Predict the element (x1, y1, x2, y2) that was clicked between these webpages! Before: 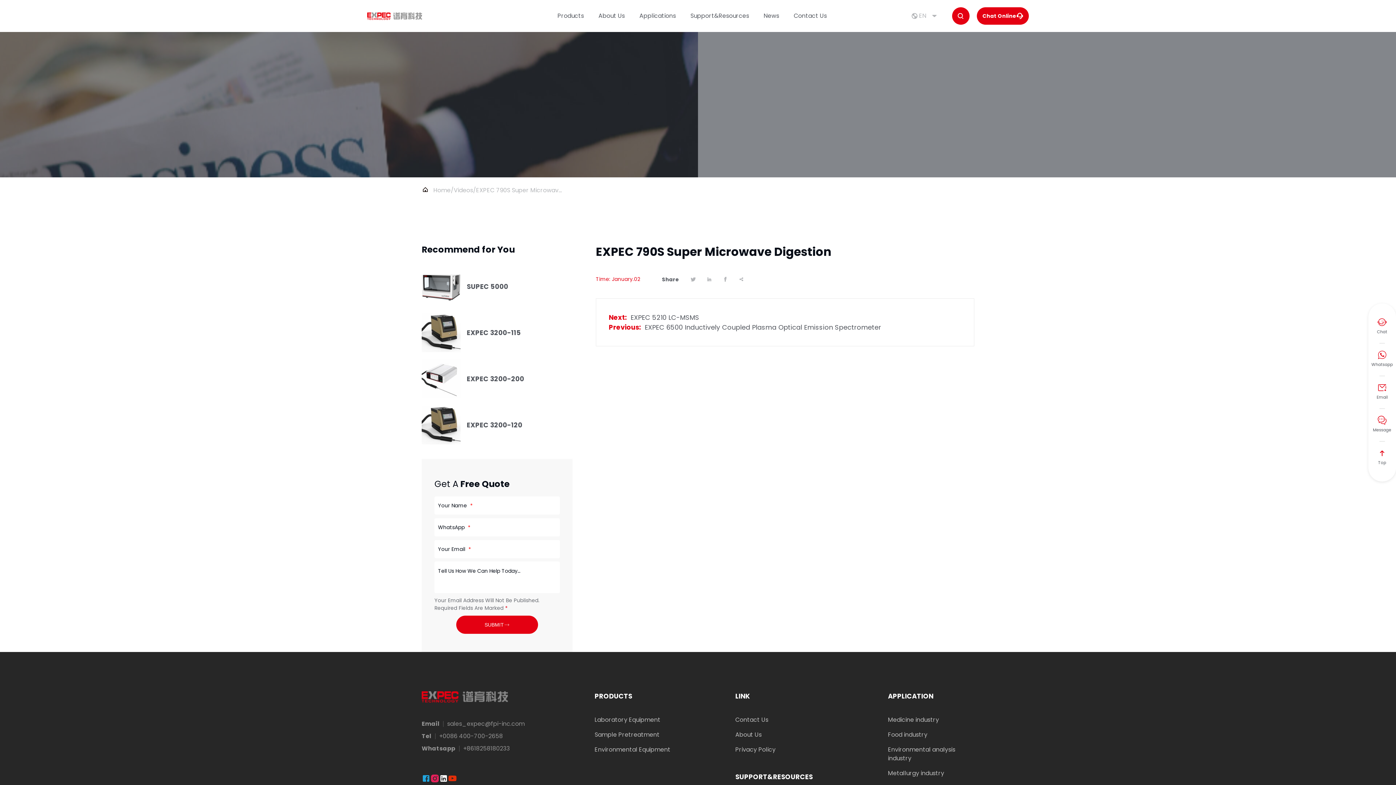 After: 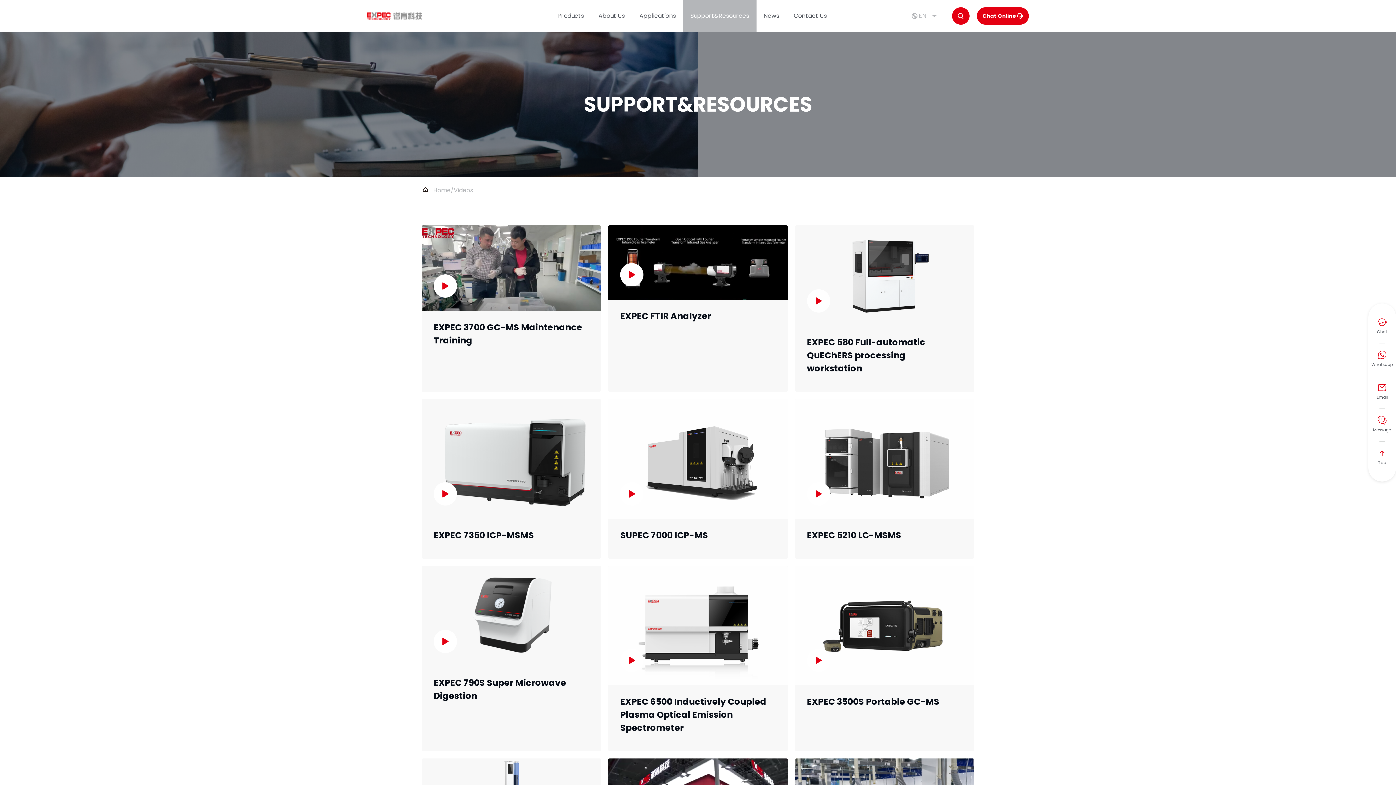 Action: bbox: (453, 184, 473, 196) label: Videos